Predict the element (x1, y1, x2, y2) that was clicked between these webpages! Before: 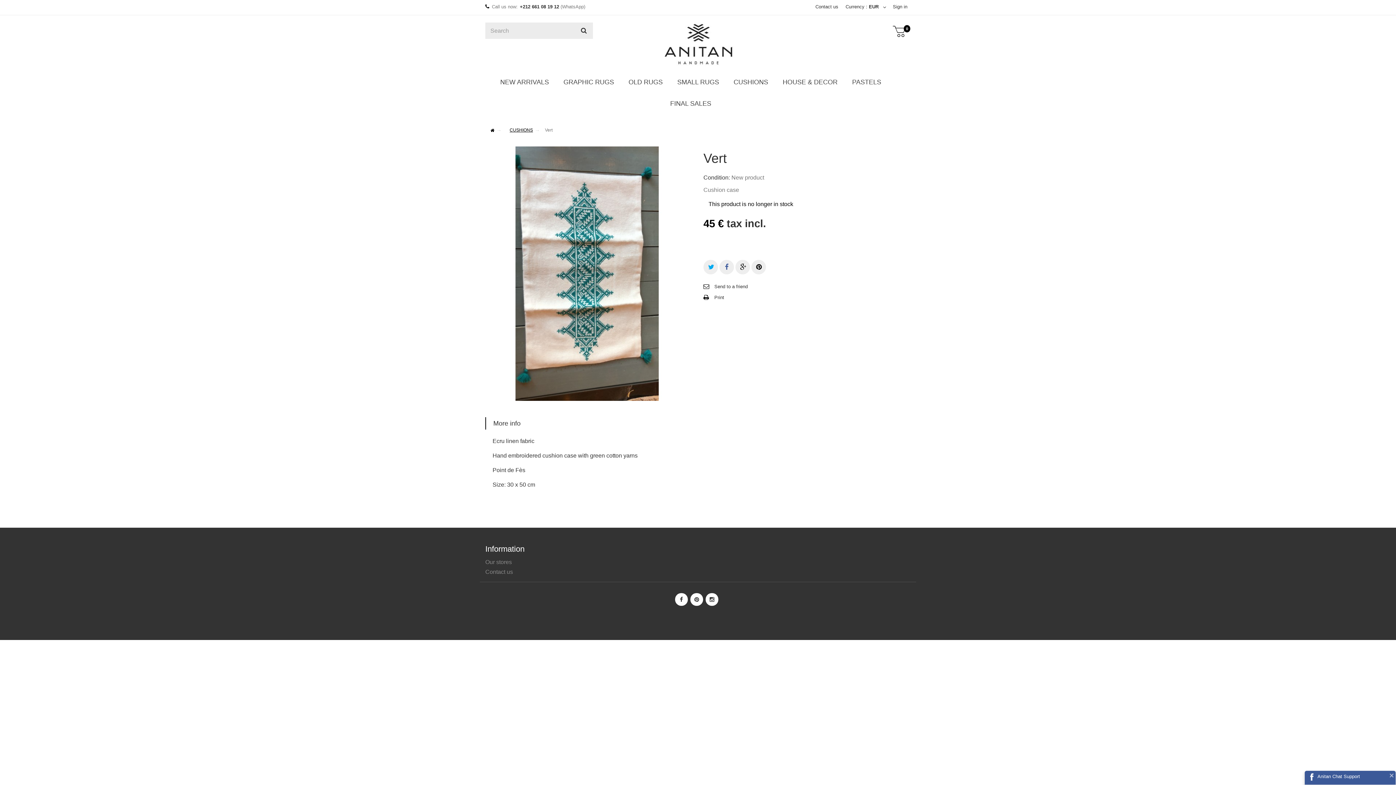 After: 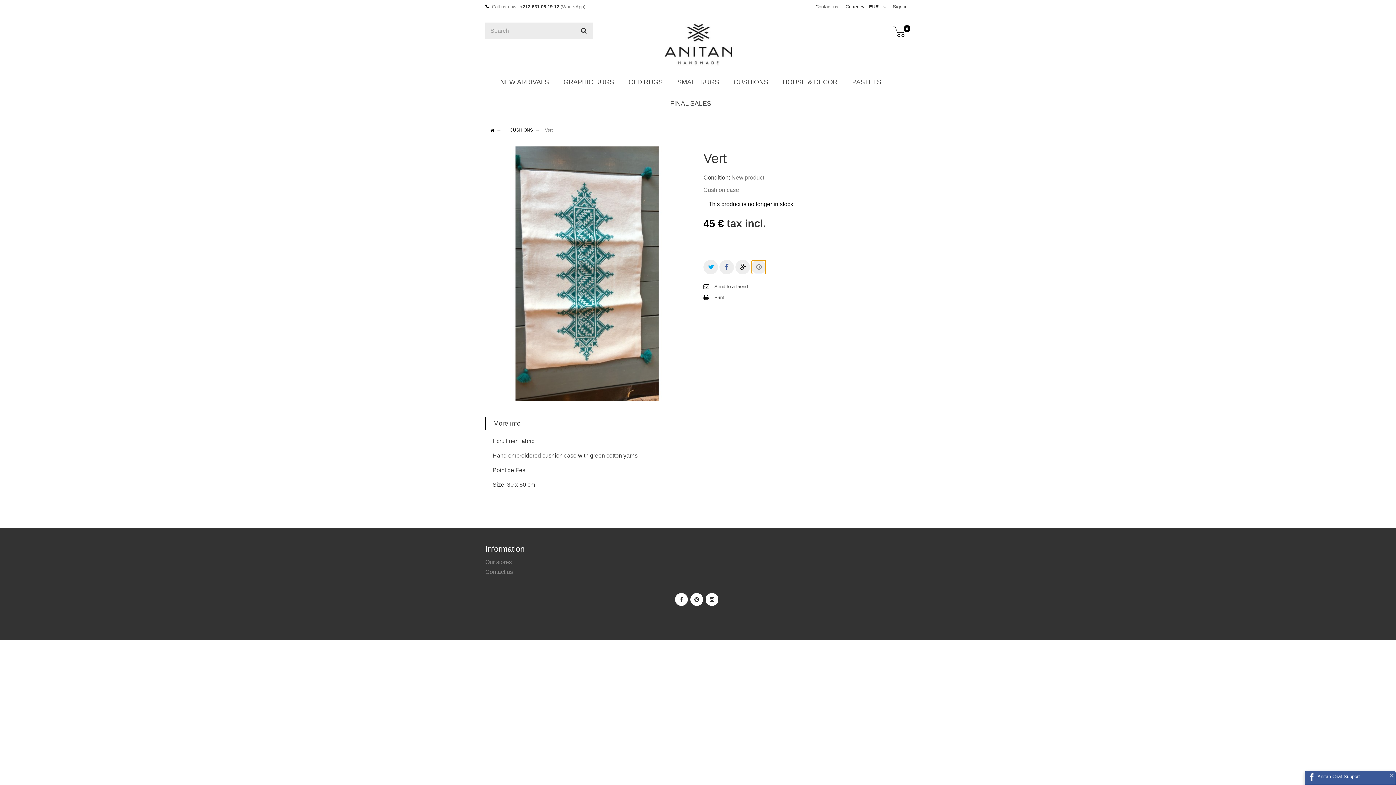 Action: label:  Pinterest bbox: (751, 260, 766, 274)